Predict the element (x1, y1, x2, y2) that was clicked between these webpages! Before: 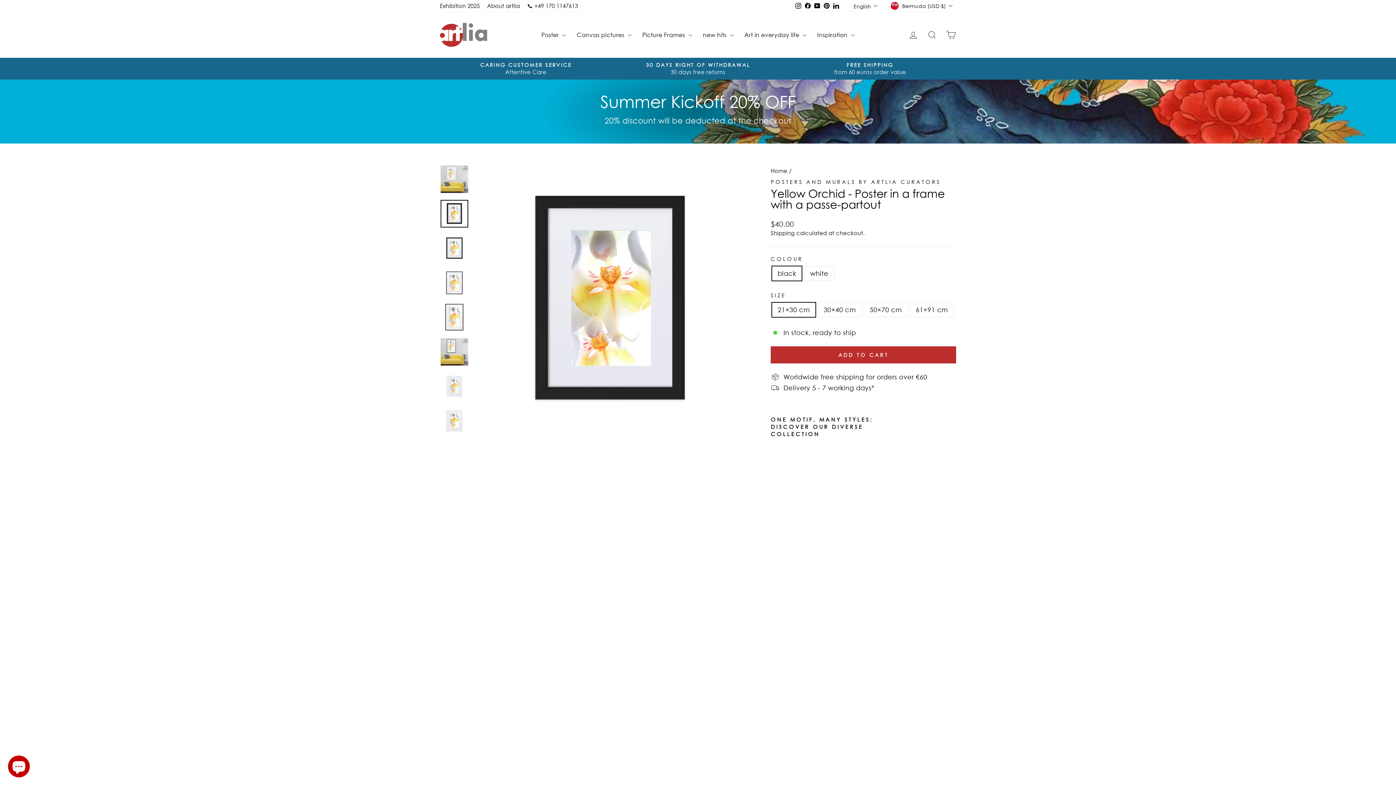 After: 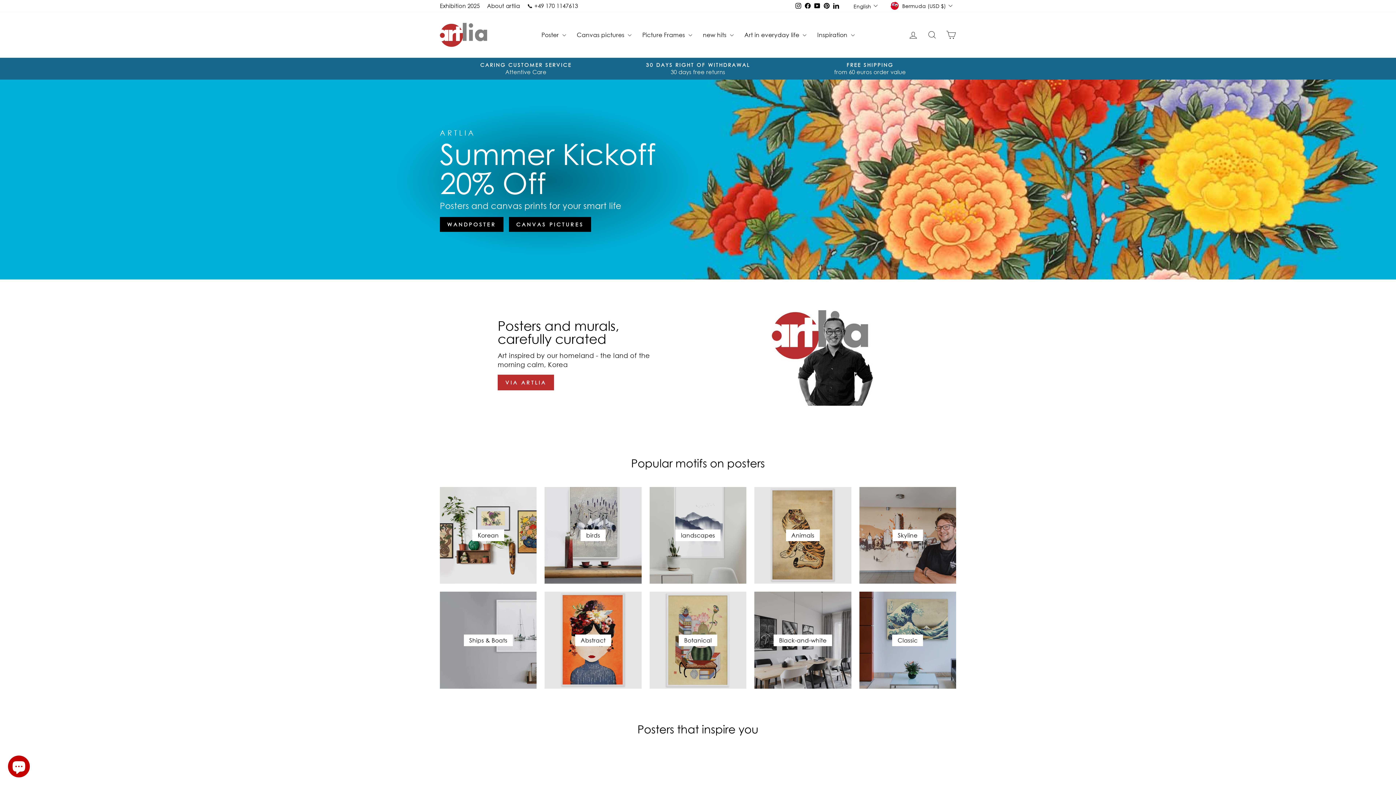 Action: bbox: (770, 167, 787, 174) label: Home